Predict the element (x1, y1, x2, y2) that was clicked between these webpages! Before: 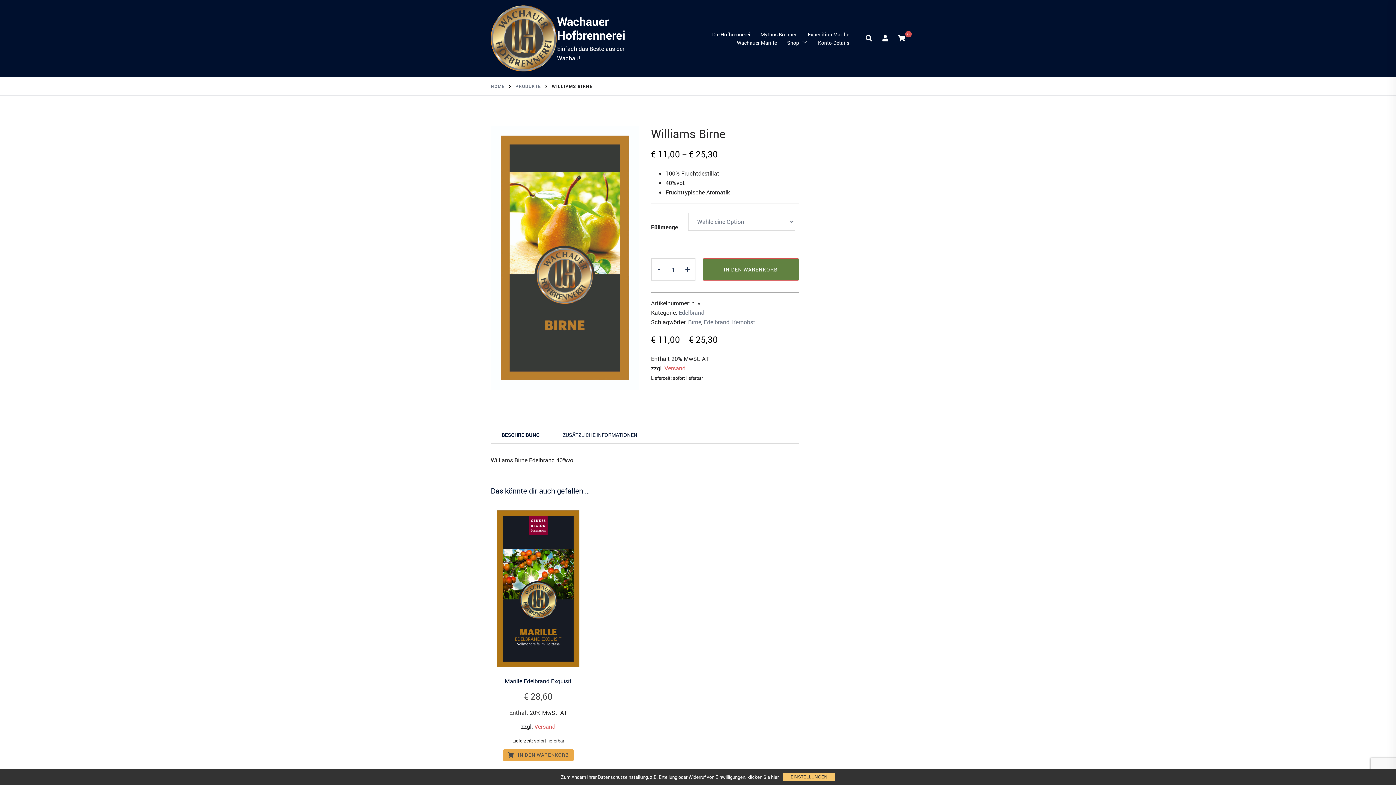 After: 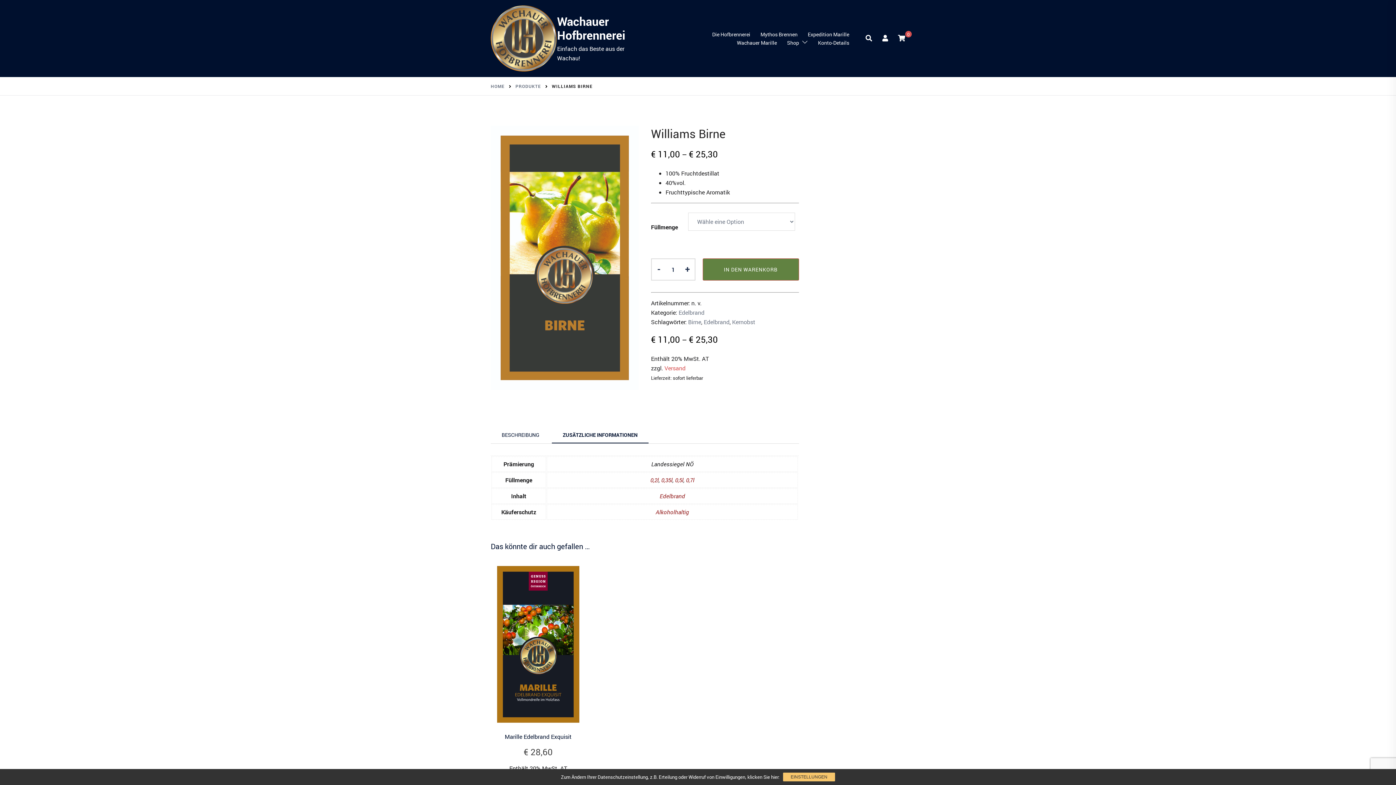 Action: bbox: (552, 427, 648, 443) label: ZUSÄTZLICHE INFORMATIONEN